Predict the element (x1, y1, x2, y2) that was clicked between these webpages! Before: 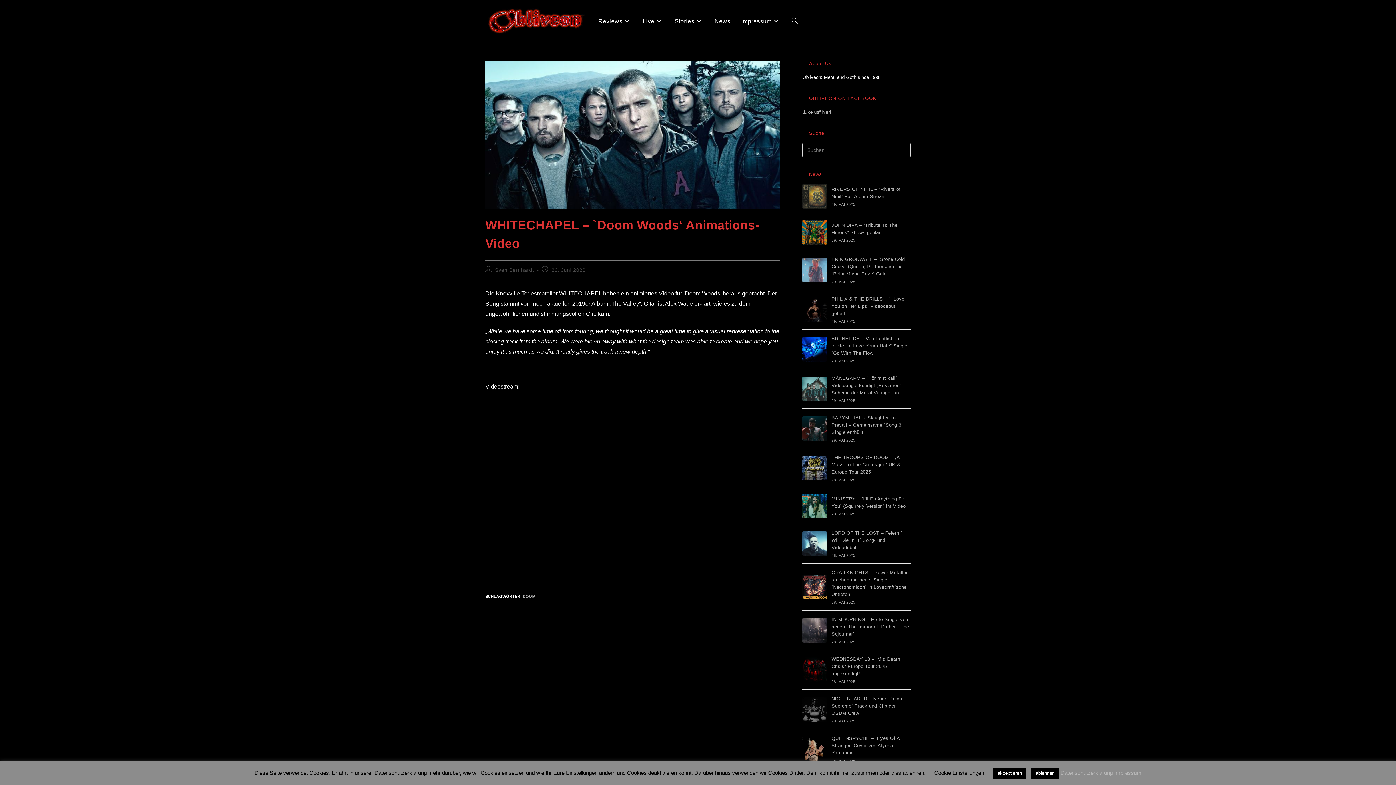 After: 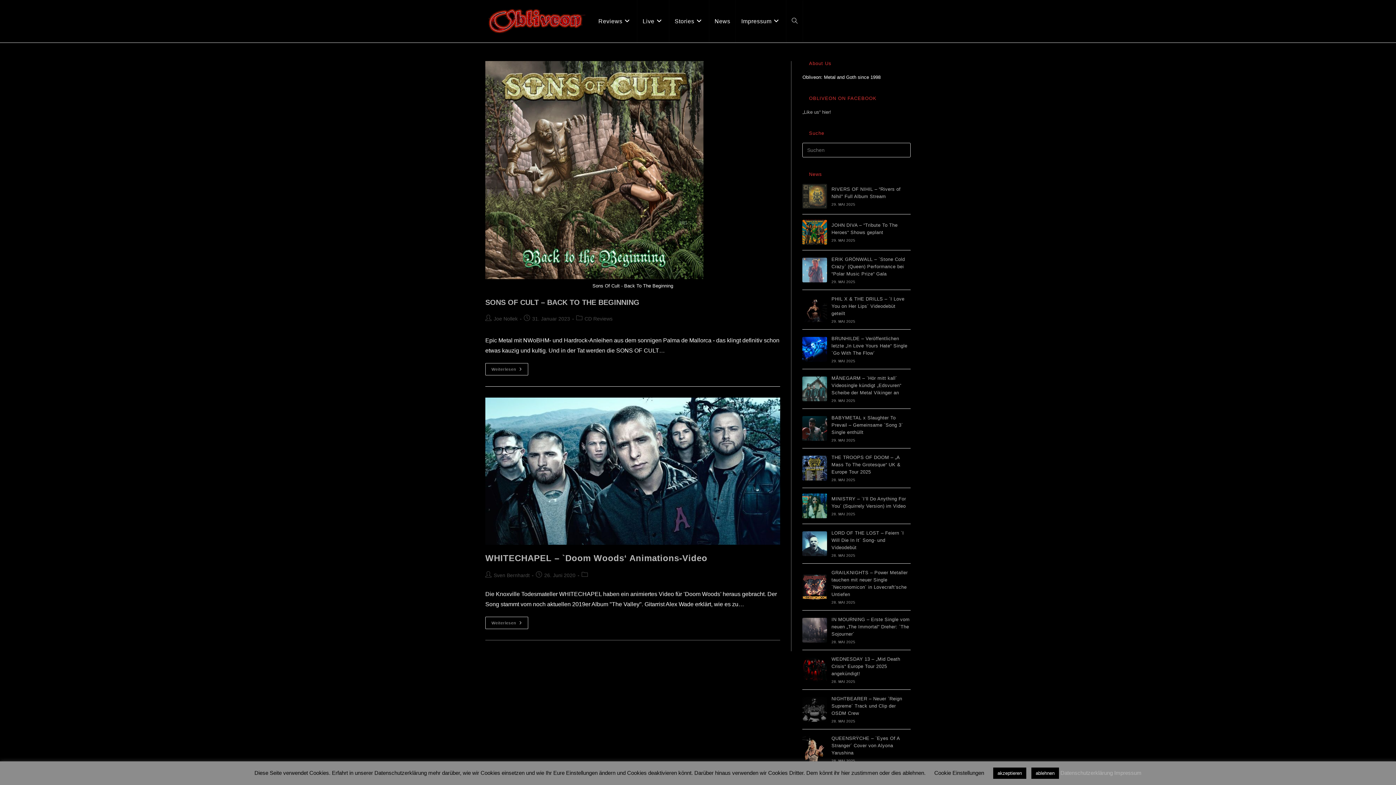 Action: bbox: (522, 594, 535, 598) label: DOOM